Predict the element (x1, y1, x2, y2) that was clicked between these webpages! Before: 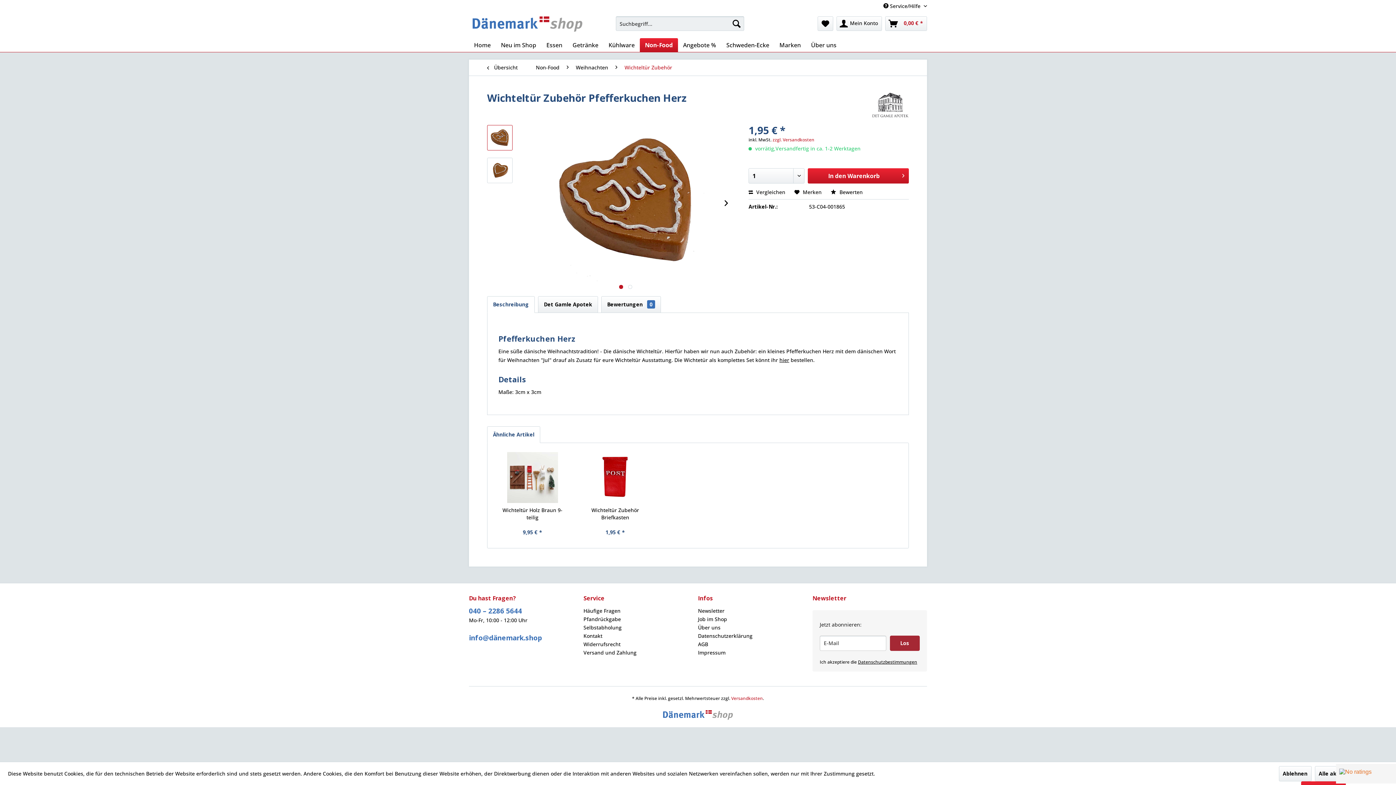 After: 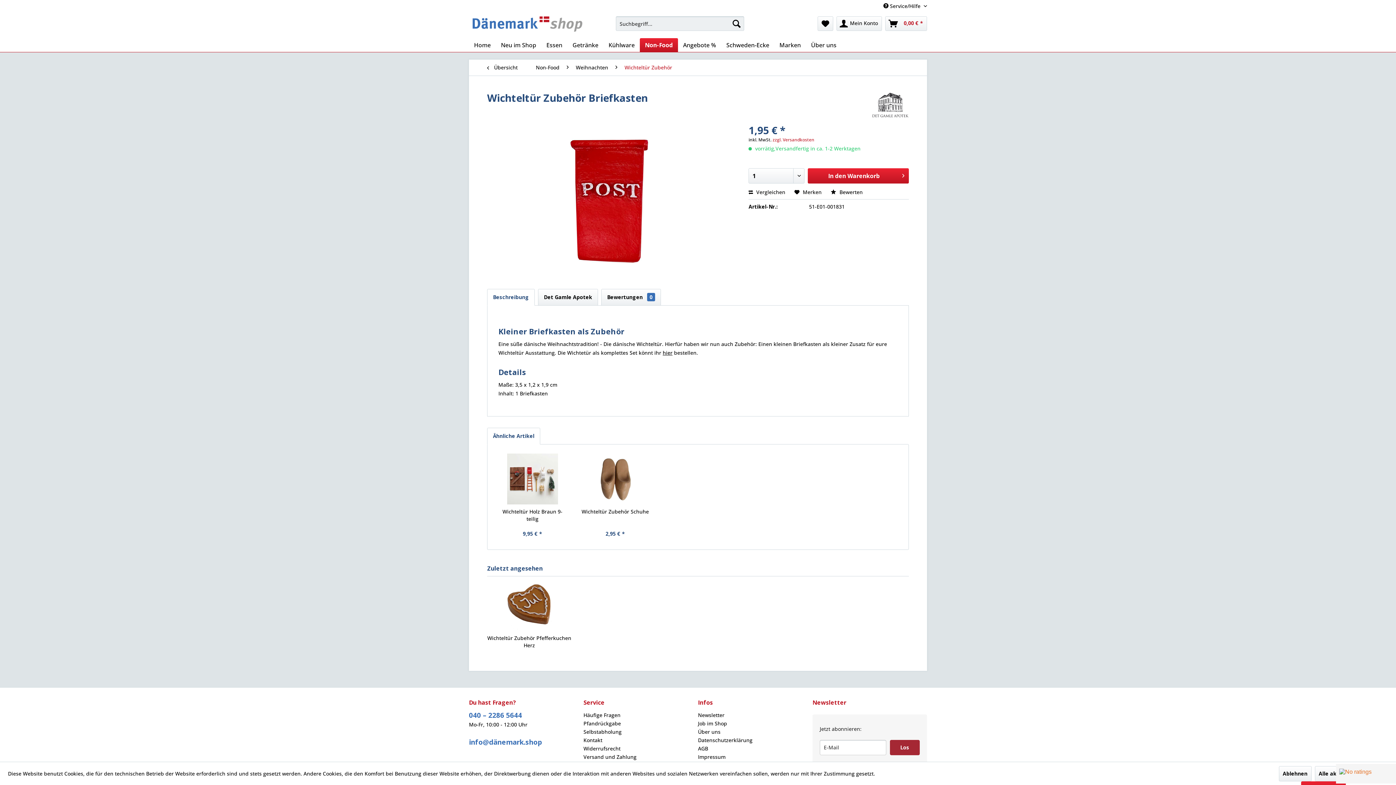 Action: bbox: (579, 506, 651, 521) label: Wichteltür Zubehör Briefkasten